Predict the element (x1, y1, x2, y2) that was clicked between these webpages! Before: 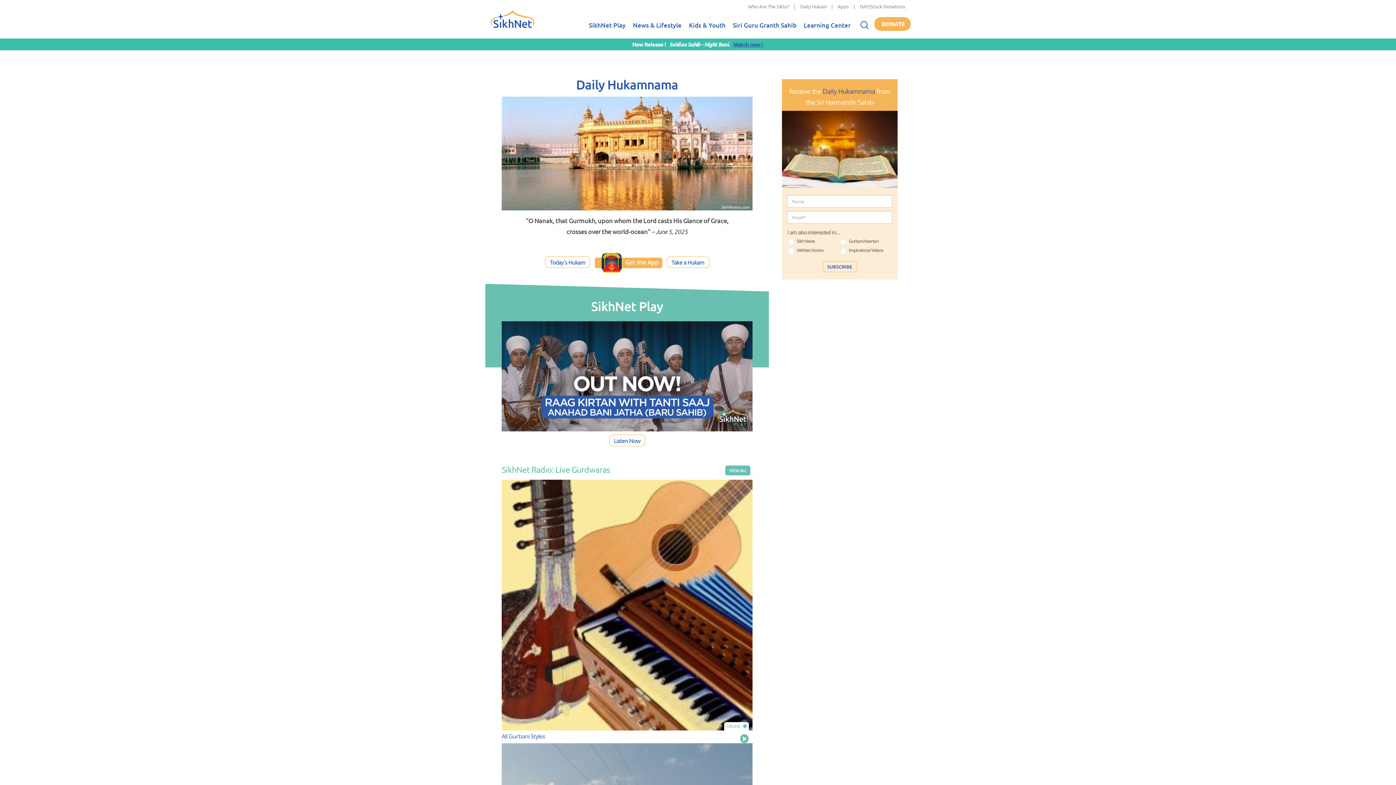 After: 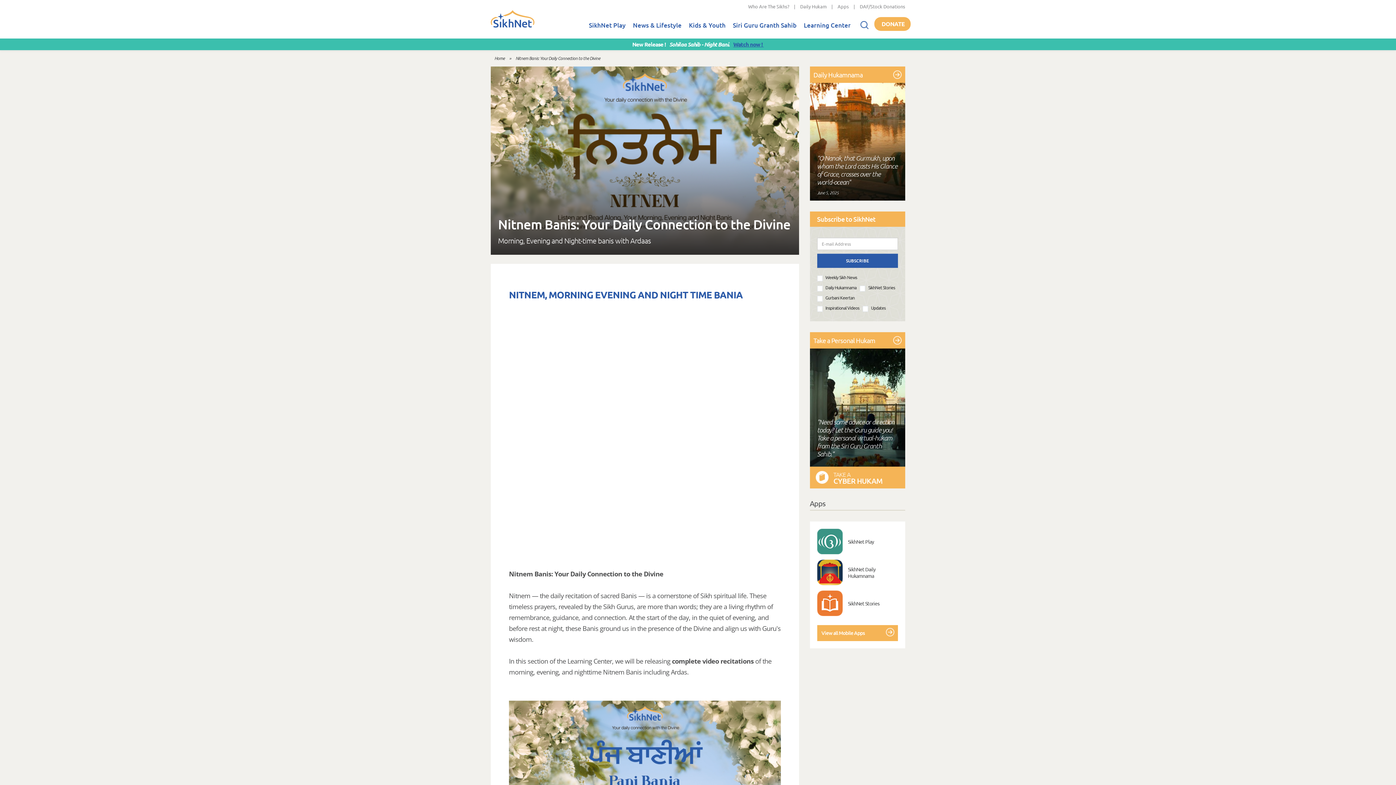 Action: bbox: (733, 40, 763, 48) label: Watch now ! 